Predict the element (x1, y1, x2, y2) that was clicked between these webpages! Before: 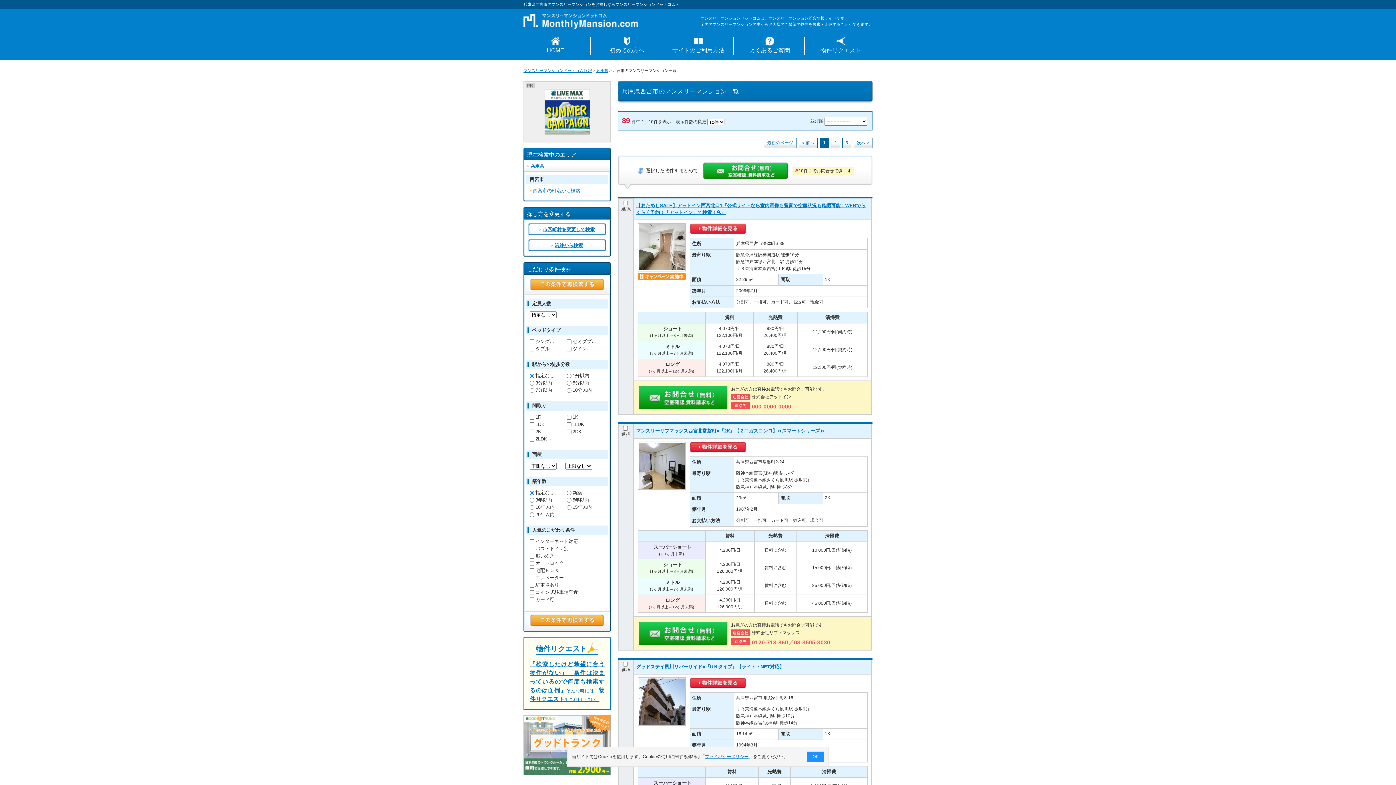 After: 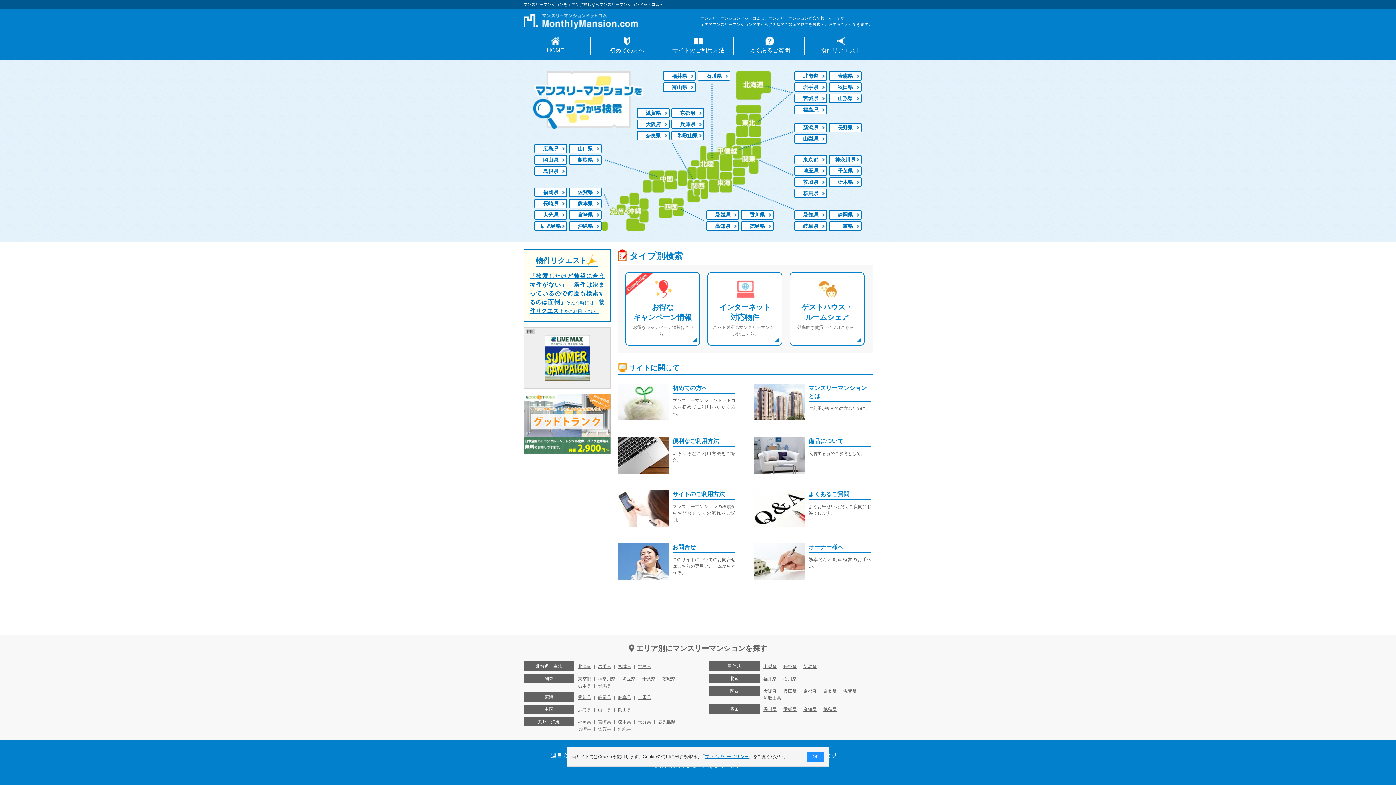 Action: bbox: (546, 47, 564, 53) label: HOME